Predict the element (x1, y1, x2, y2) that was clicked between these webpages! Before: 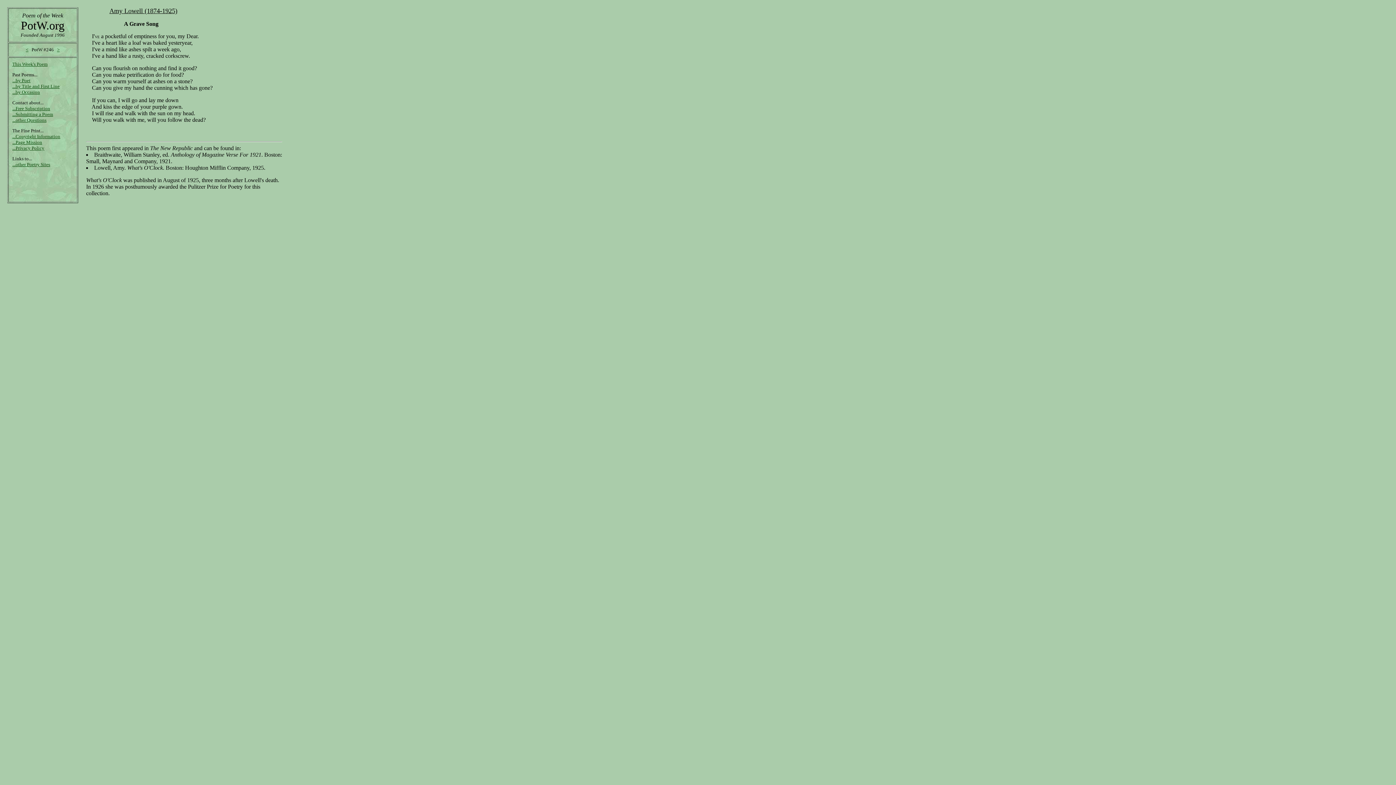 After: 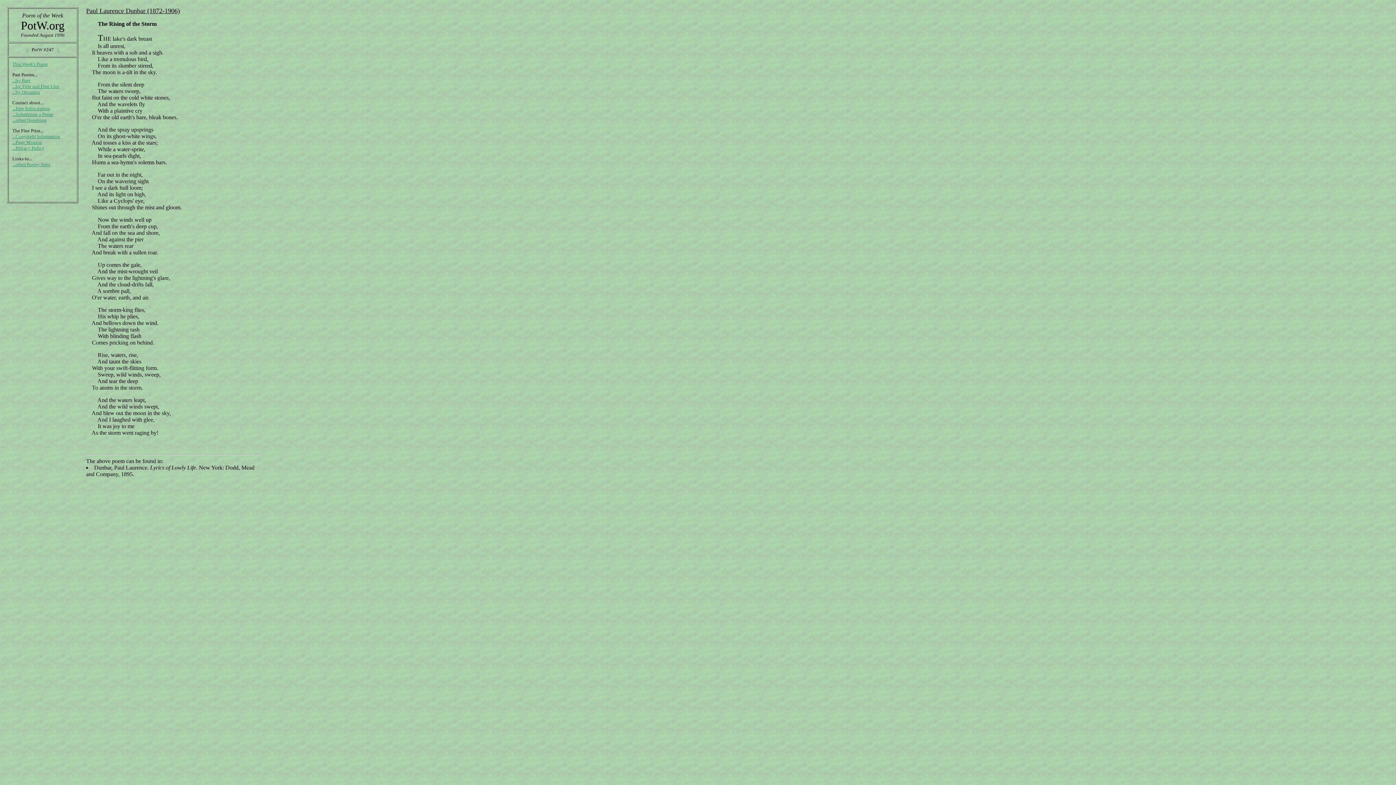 Action: bbox: (57, 46, 59, 52) label: >